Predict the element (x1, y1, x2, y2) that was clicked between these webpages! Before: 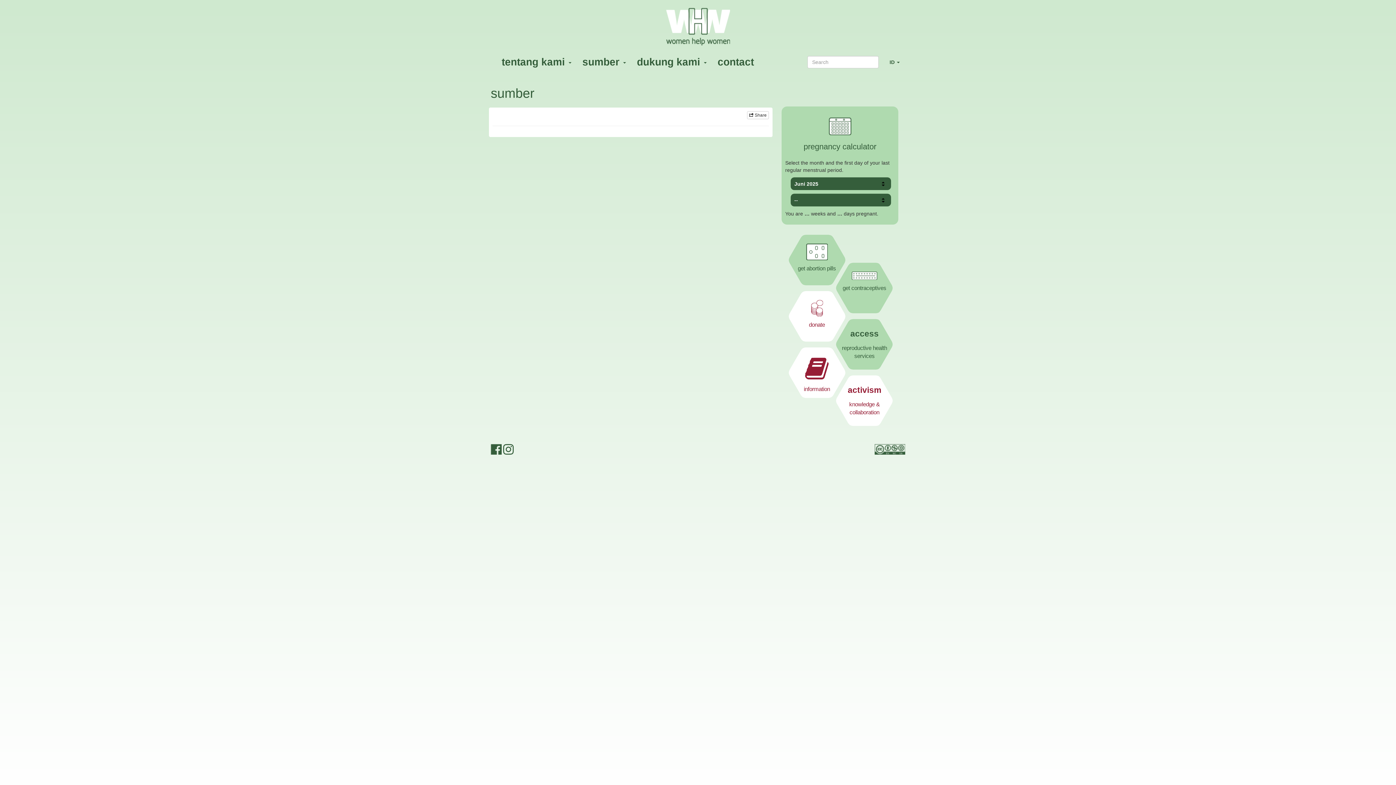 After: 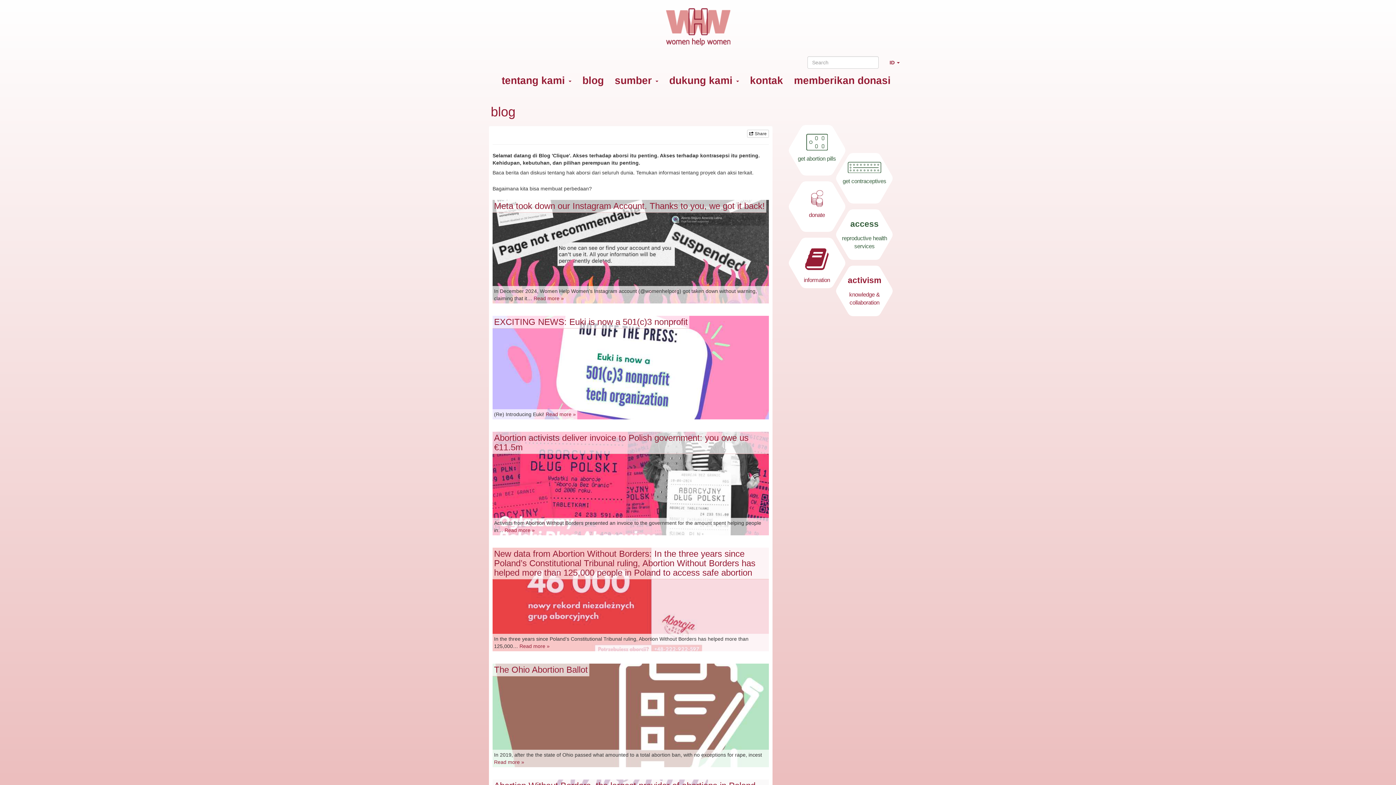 Action: label: activism
knowledge & collaboration bbox: (849, 375, 879, 426)